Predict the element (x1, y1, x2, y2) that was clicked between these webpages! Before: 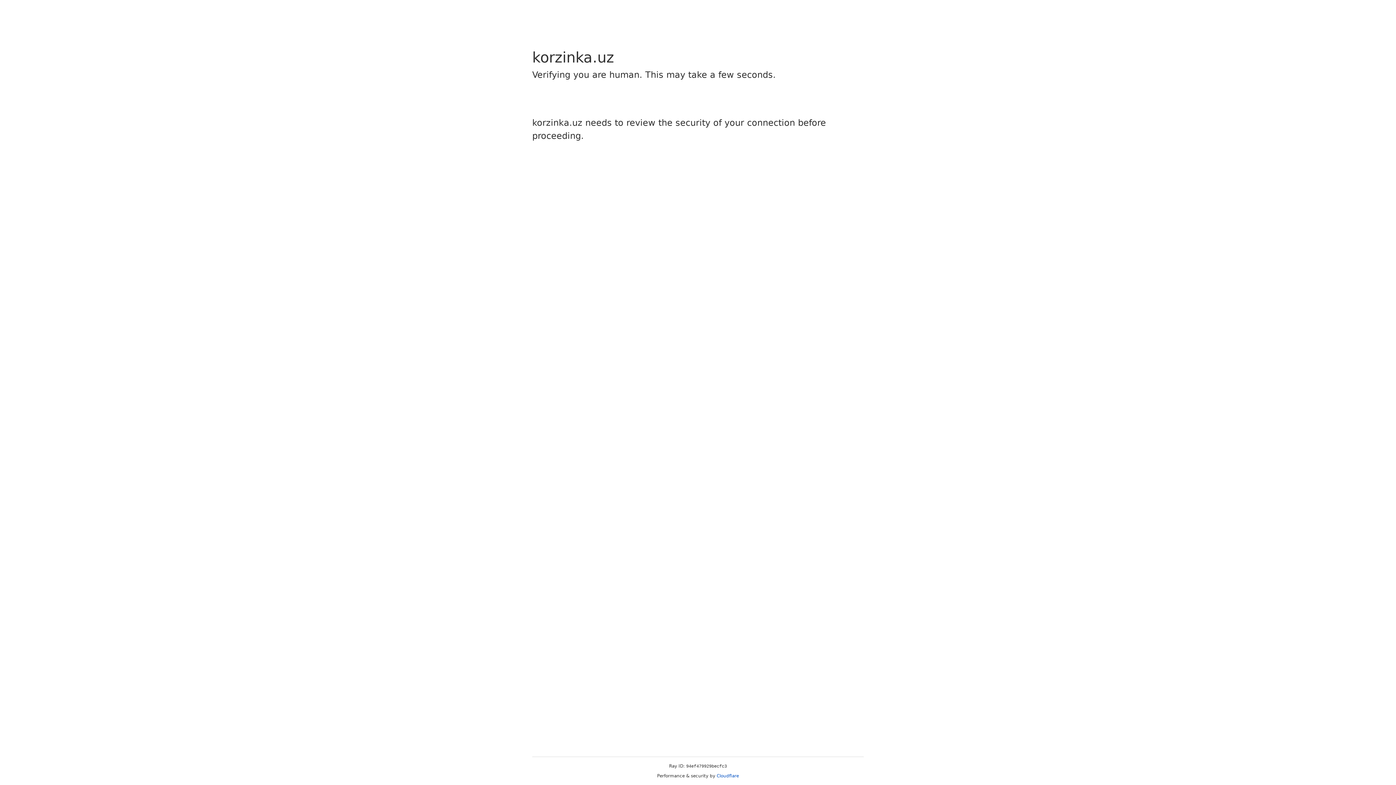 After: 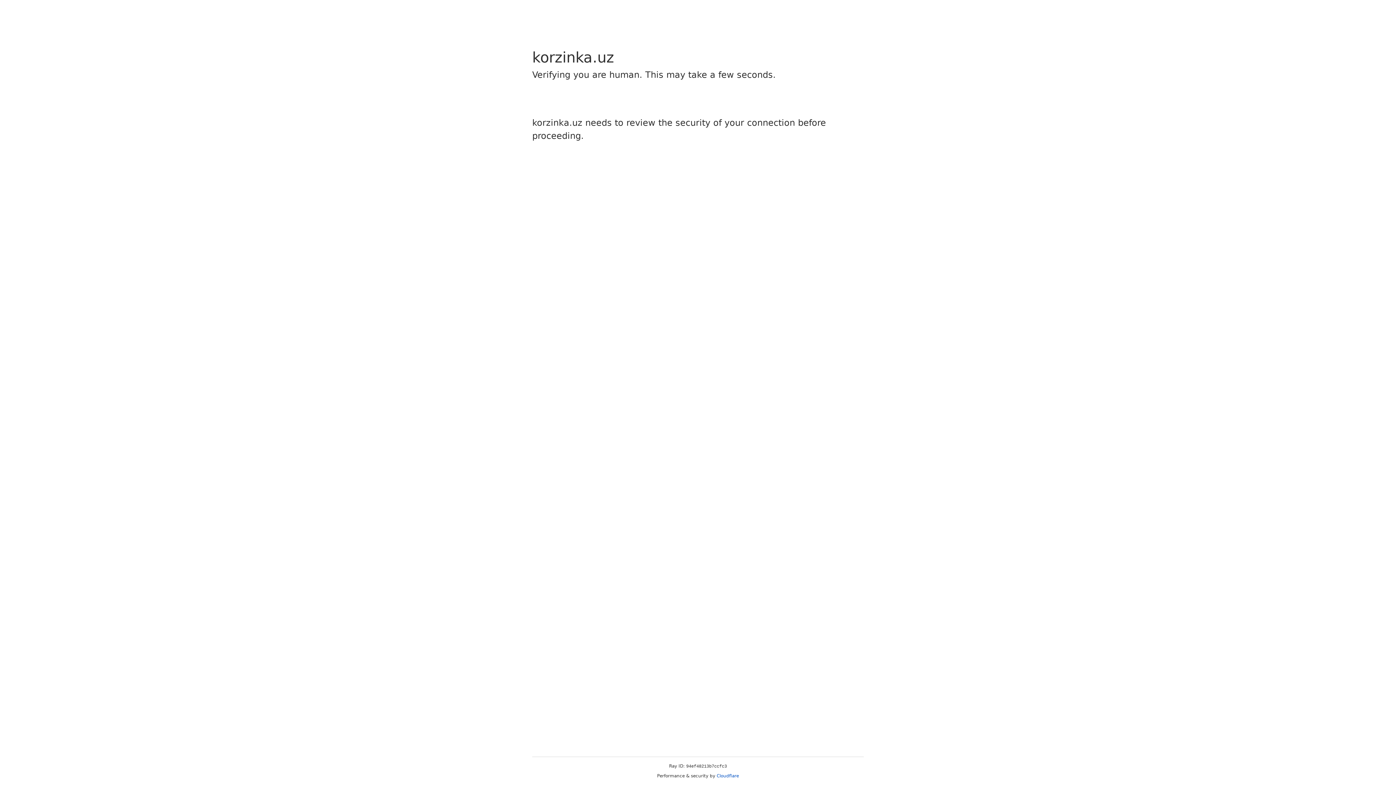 Action: label: Cloudflare bbox: (716, 773, 739, 778)